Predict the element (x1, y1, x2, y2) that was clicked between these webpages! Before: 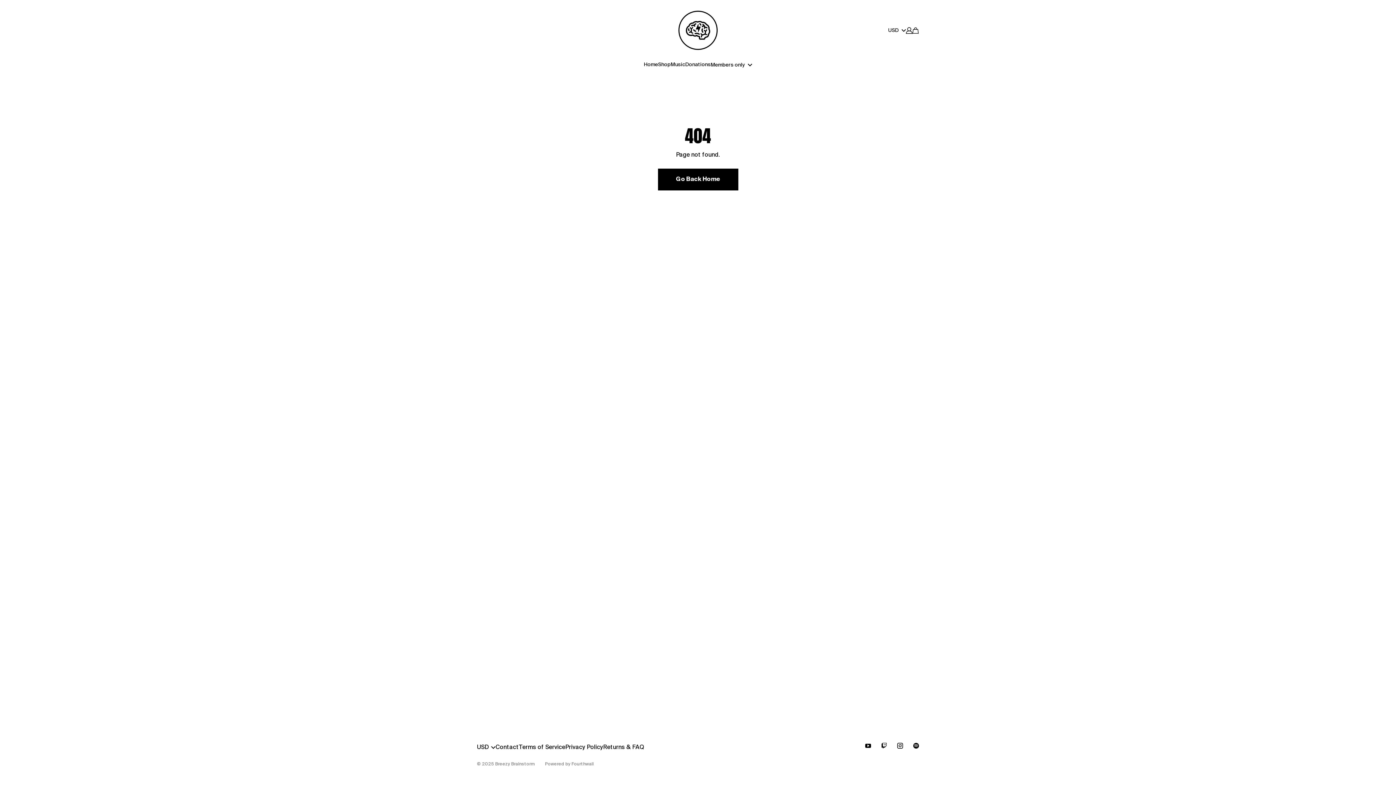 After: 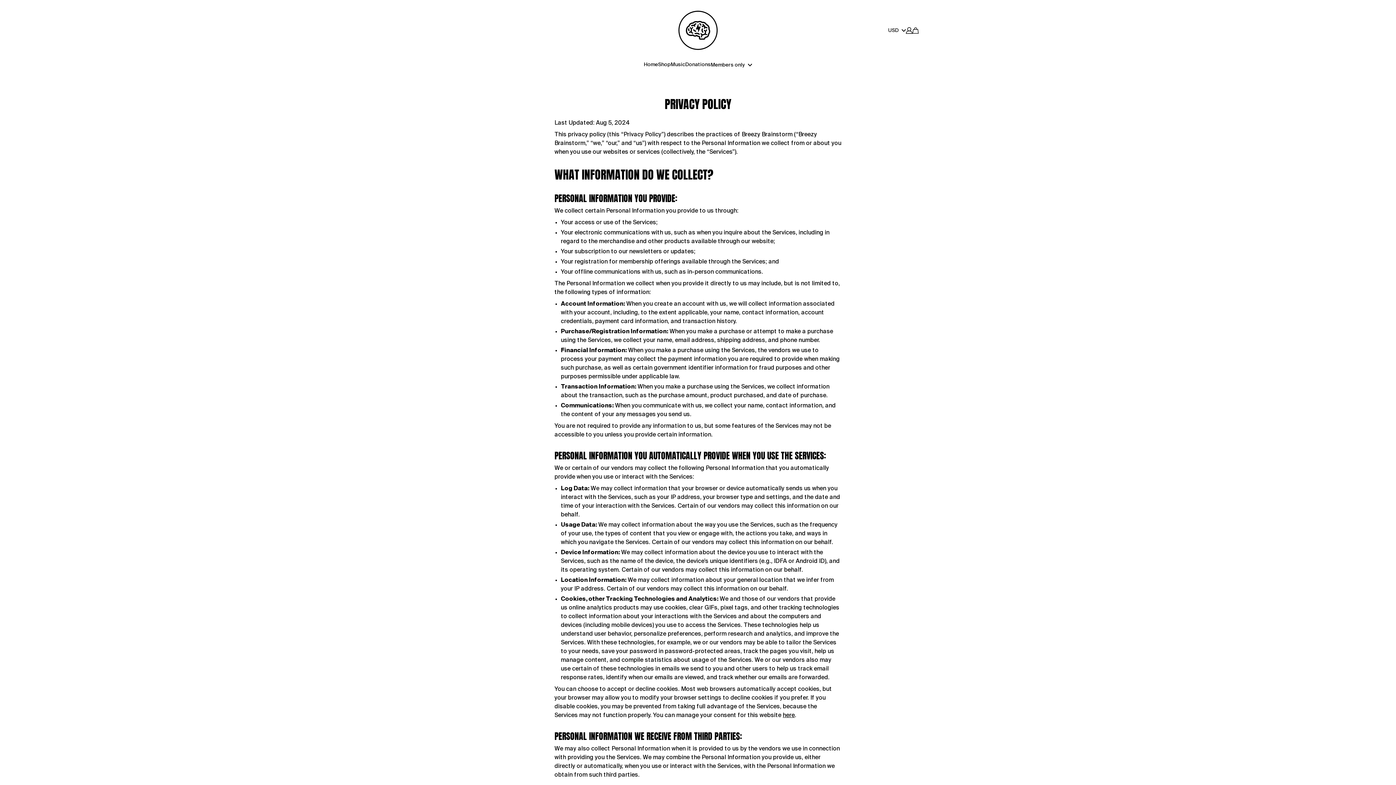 Action: label: Privacy Policy bbox: (565, 743, 603, 752)